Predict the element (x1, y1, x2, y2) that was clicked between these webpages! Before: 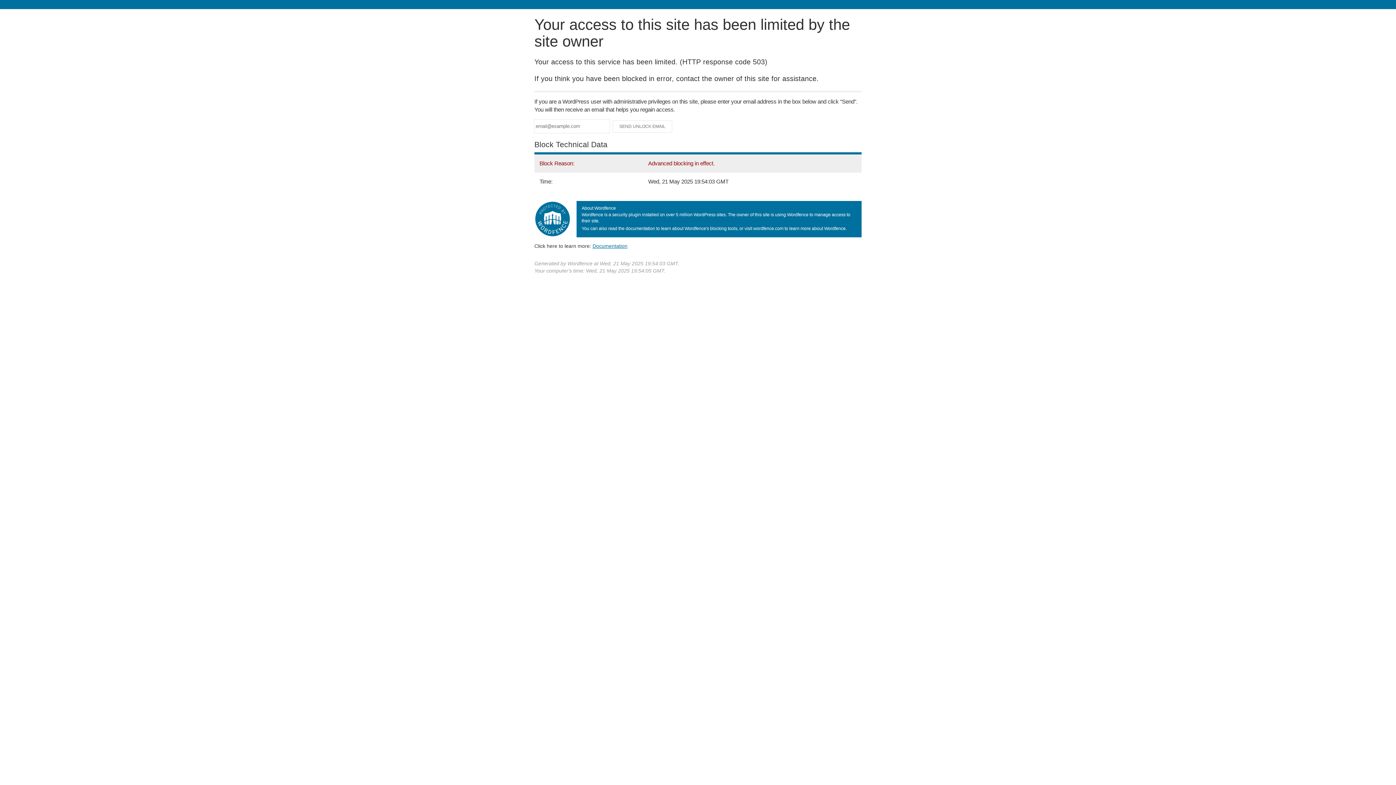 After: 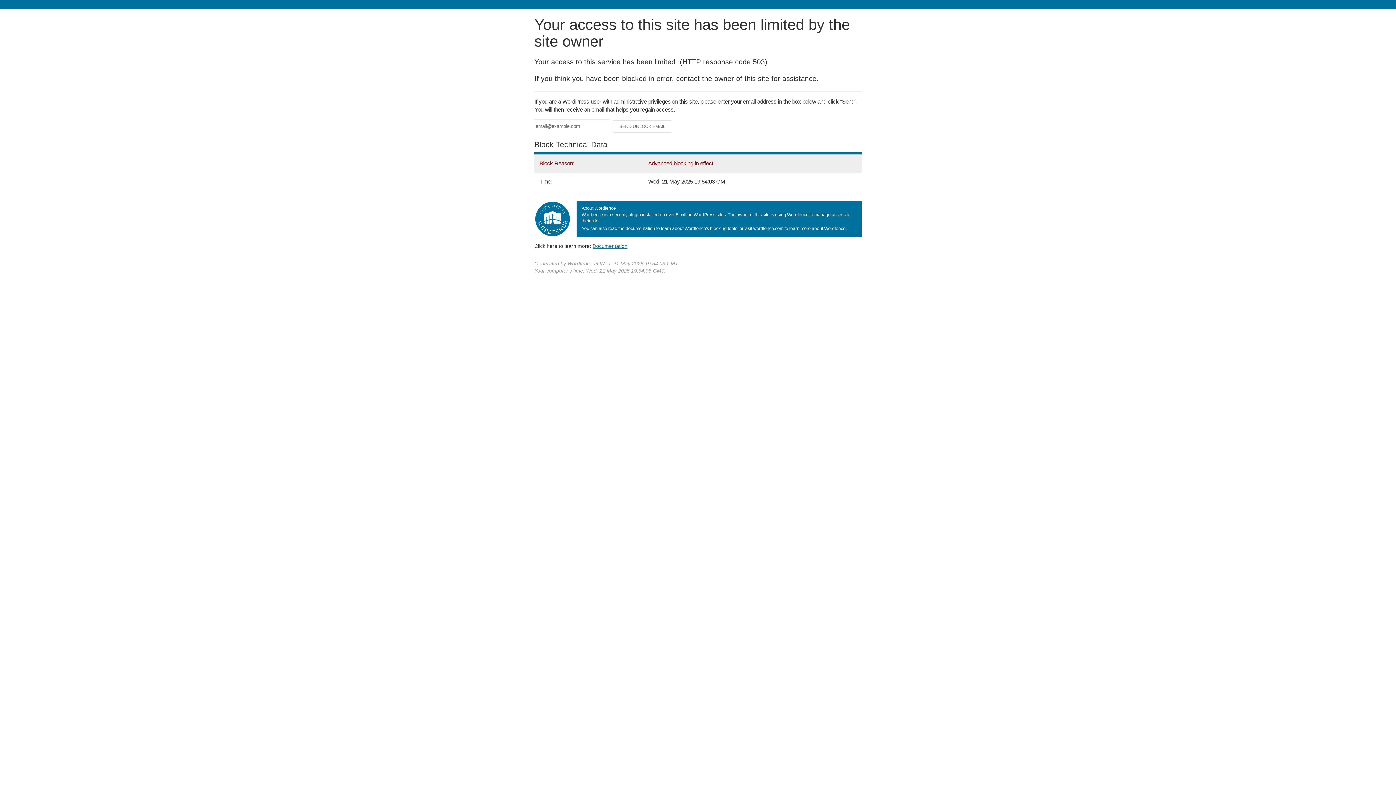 Action: bbox: (592, 243, 627, 248) label: Documentation